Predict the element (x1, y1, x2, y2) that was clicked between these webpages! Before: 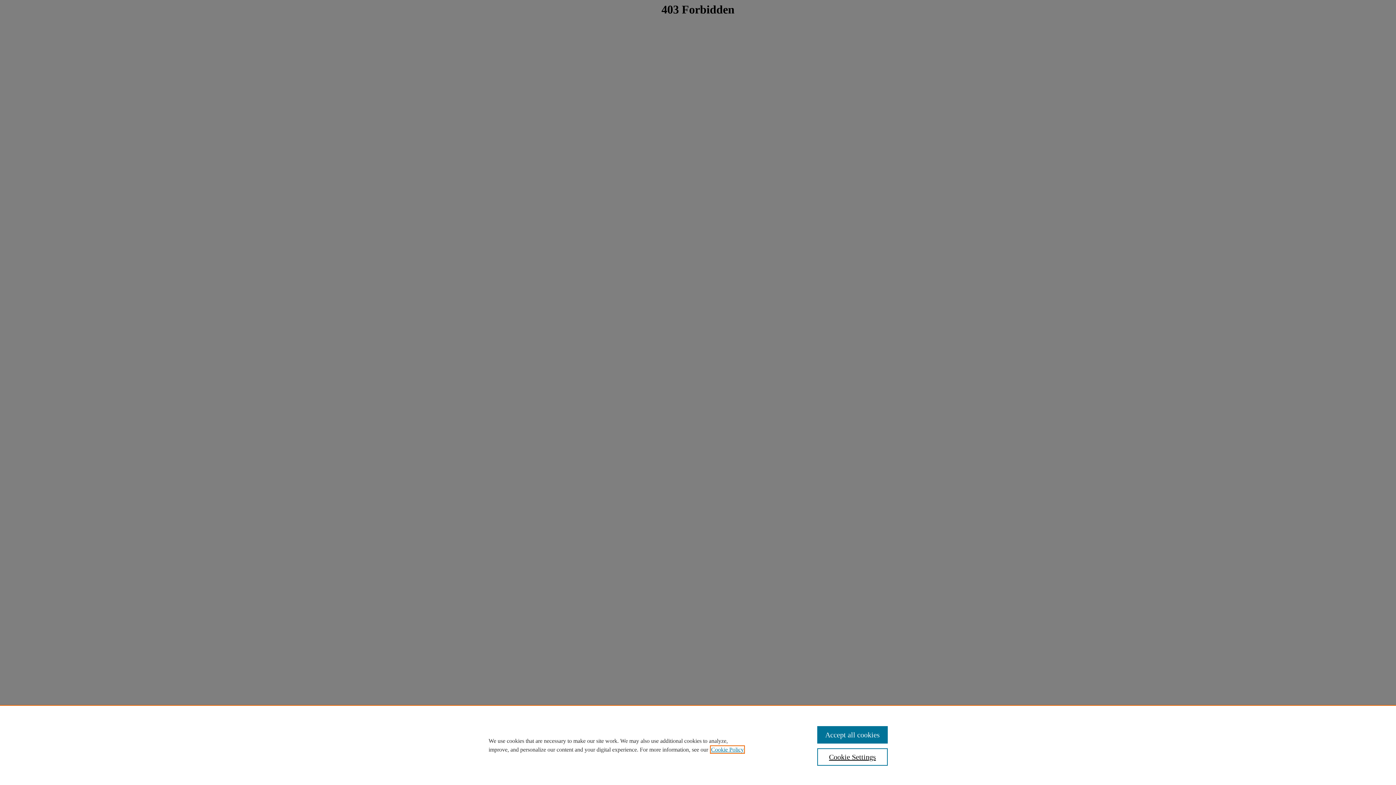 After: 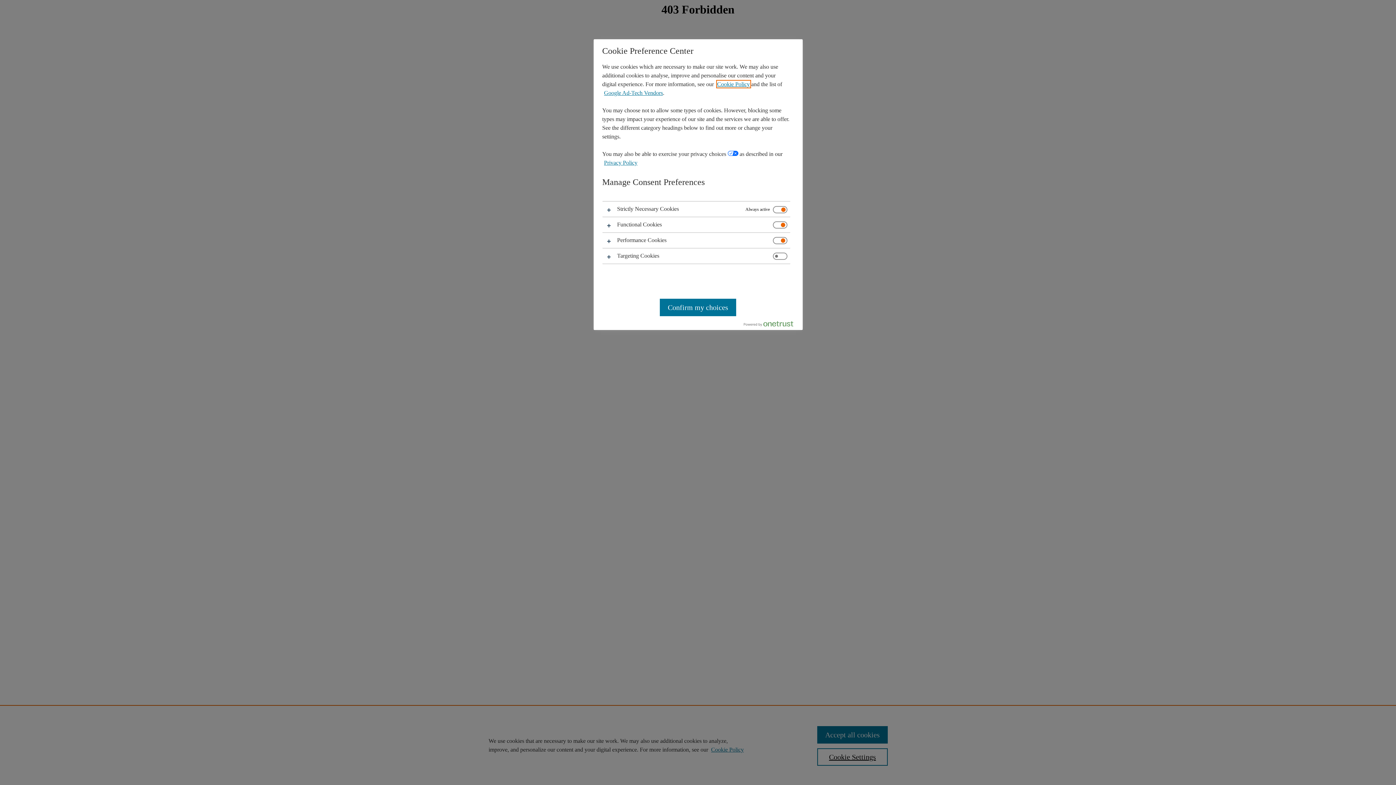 Action: label: Cookie Settings bbox: (817, 748, 887, 766)